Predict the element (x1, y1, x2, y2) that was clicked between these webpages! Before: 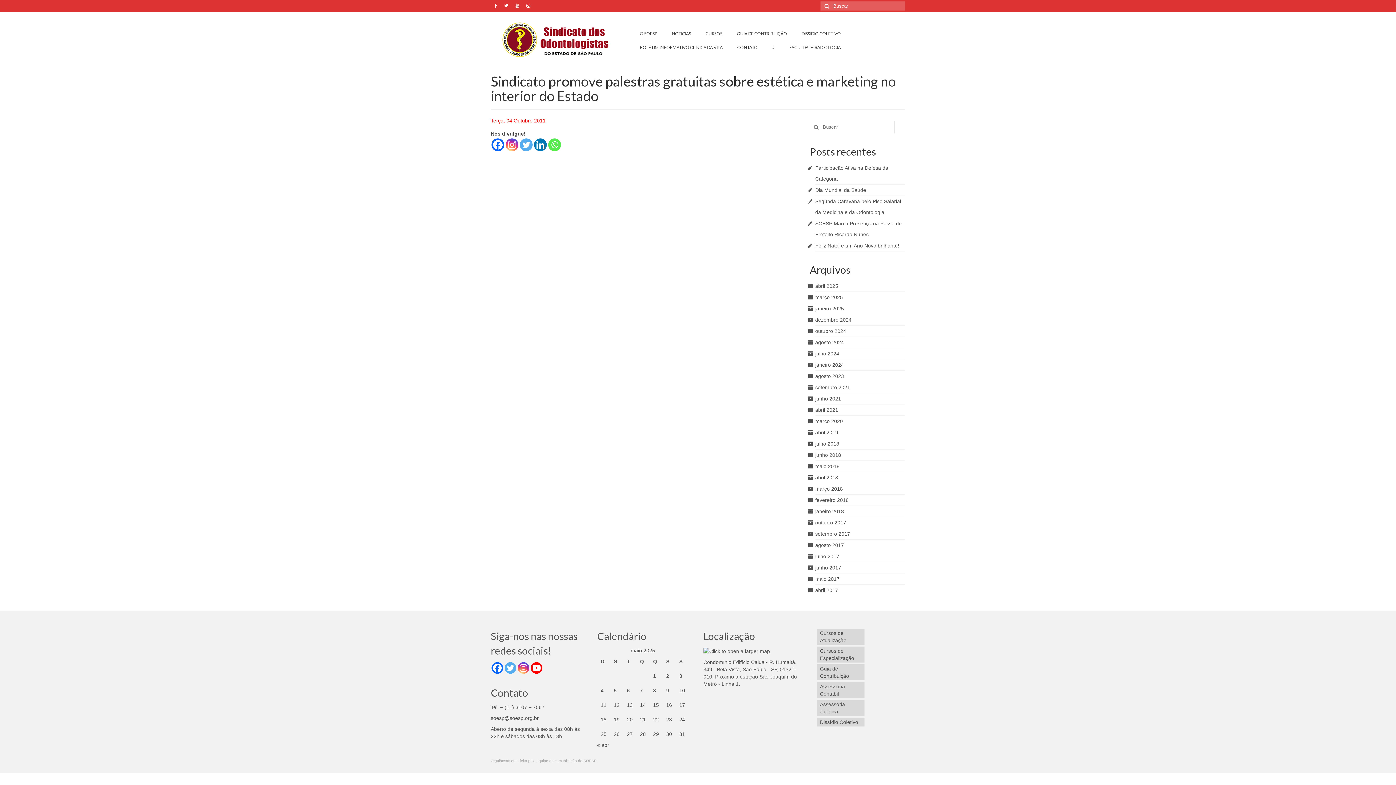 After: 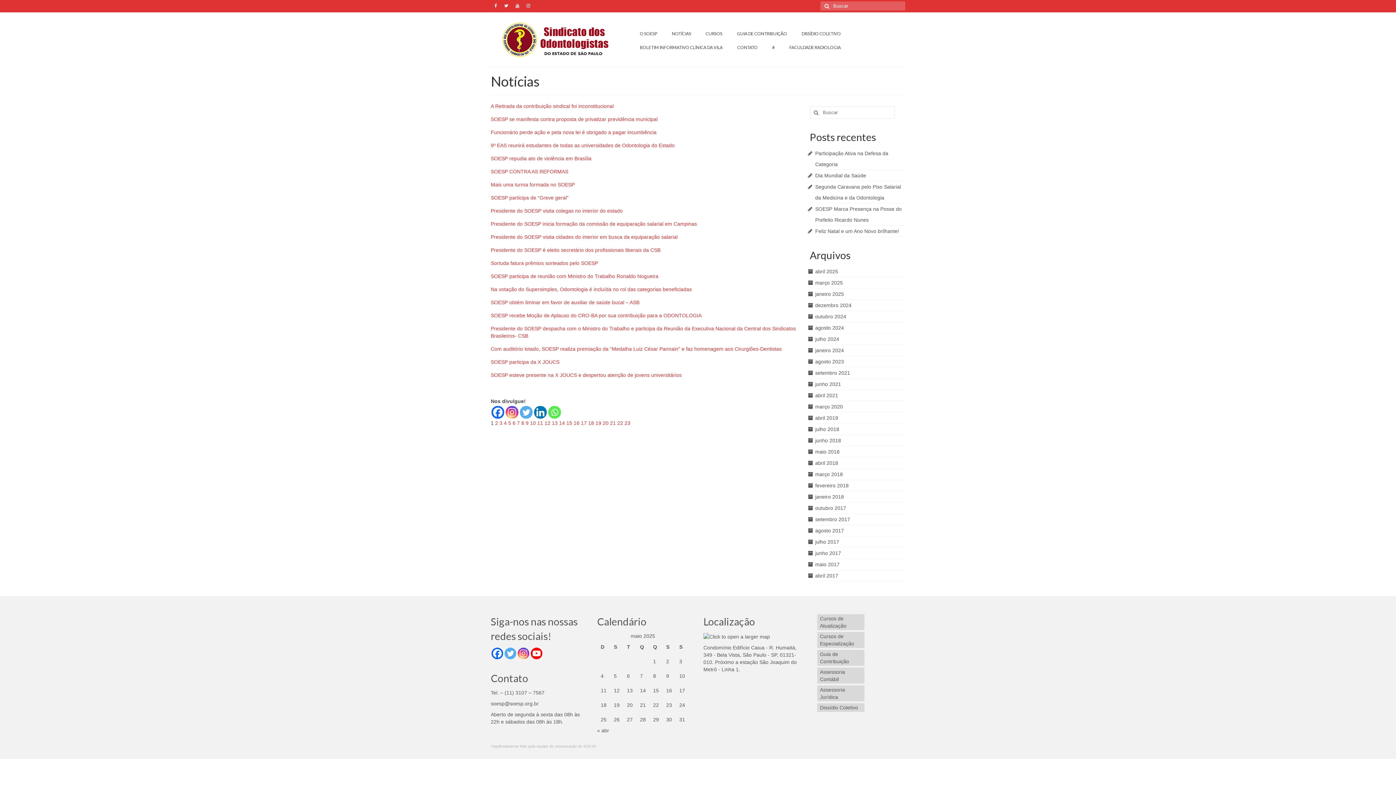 Action: label: NOTÍCIAS bbox: (664, 26, 698, 40)